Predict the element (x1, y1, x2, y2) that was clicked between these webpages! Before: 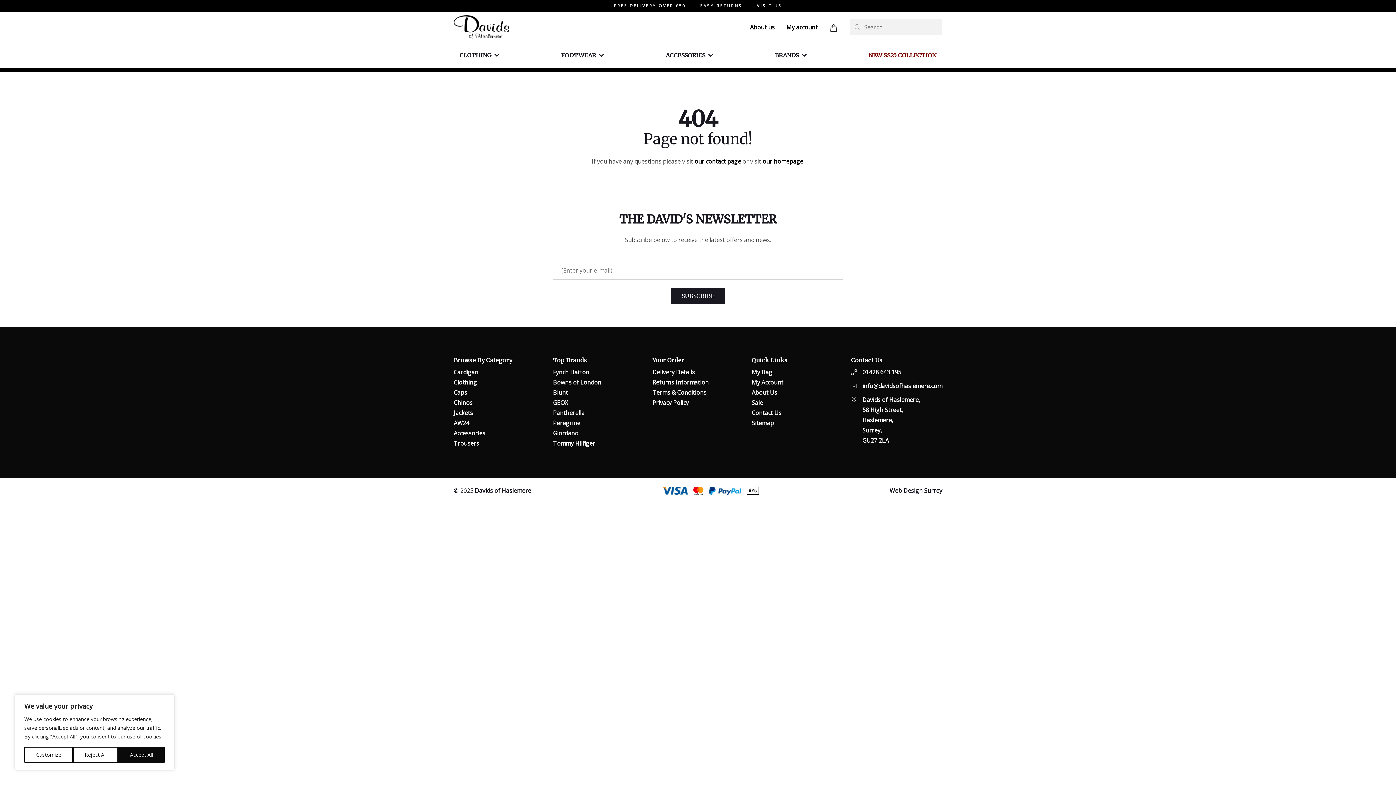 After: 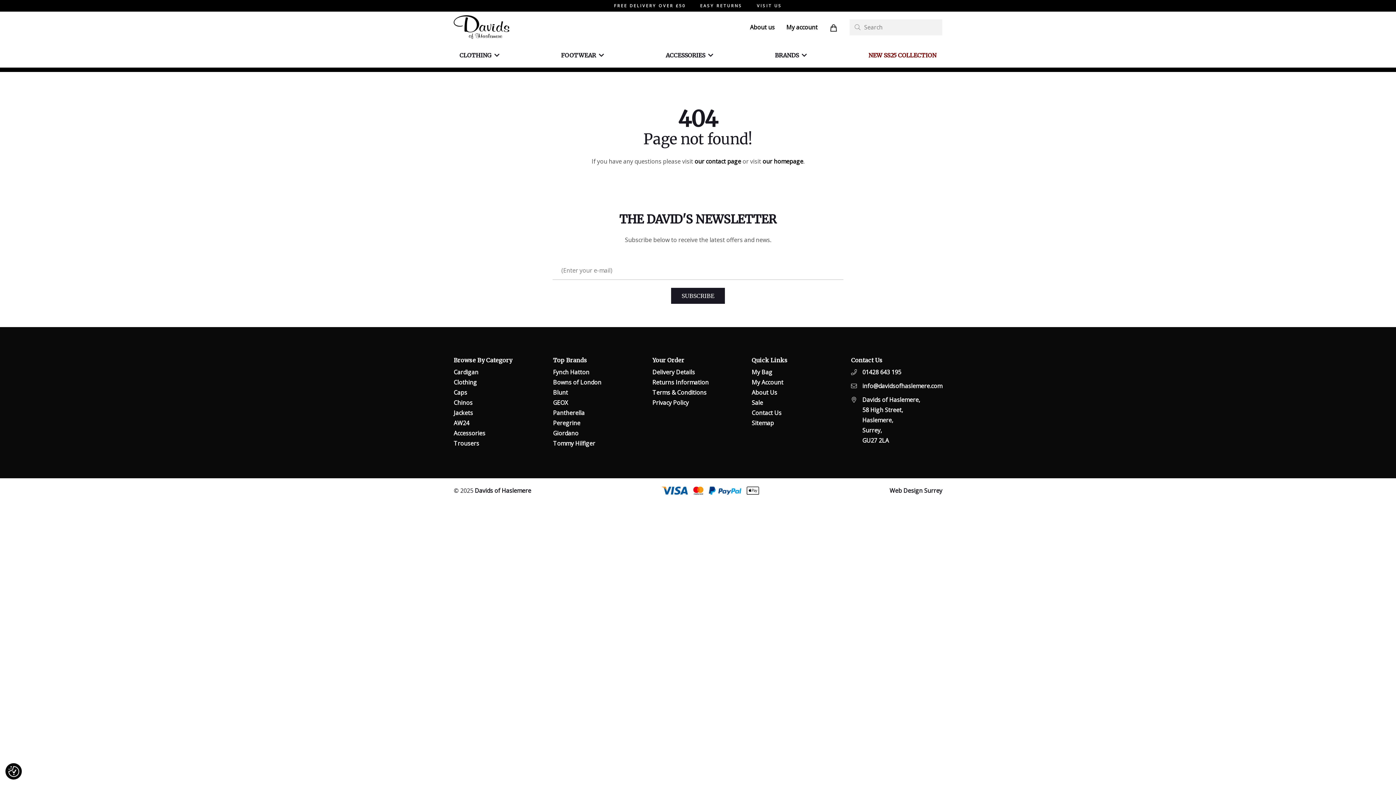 Action: bbox: (72, 747, 118, 763) label: Reject All